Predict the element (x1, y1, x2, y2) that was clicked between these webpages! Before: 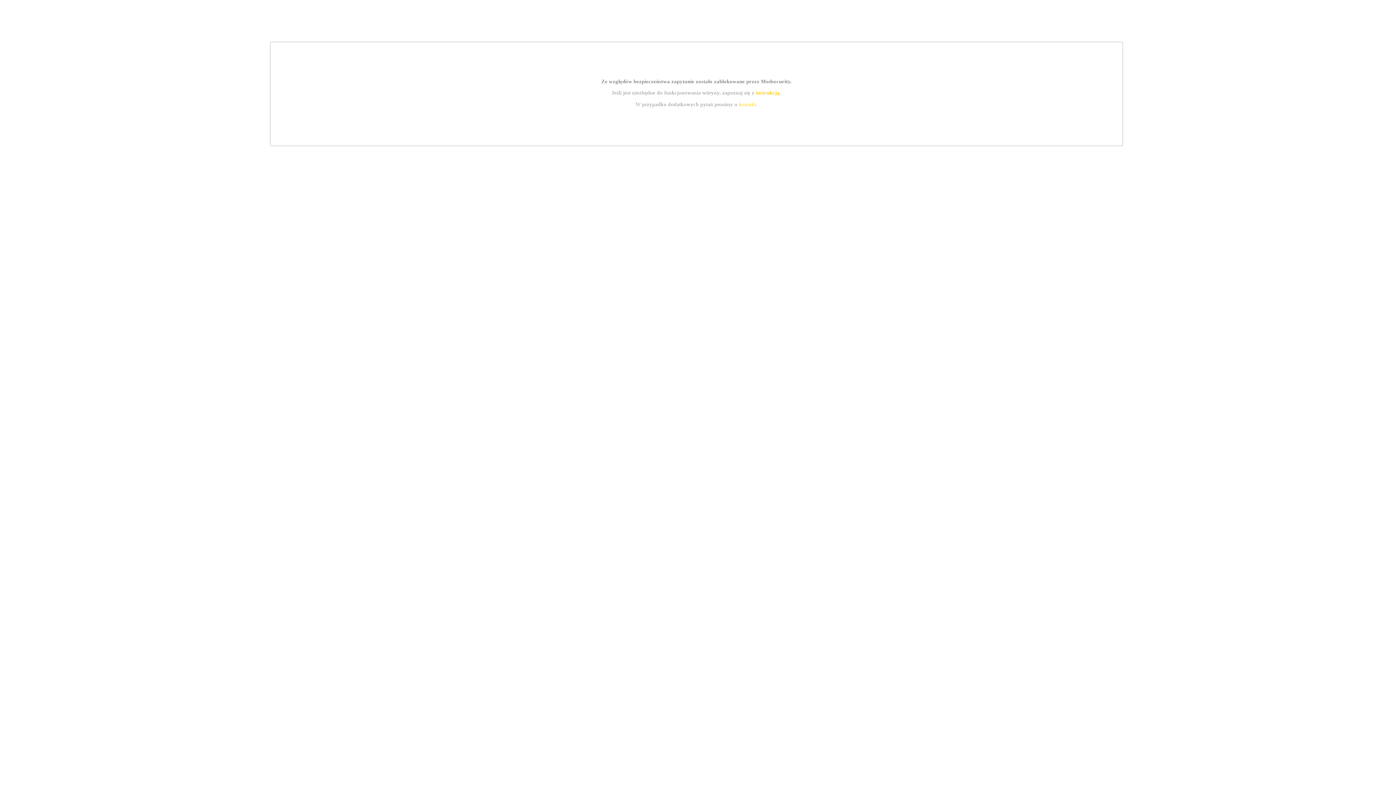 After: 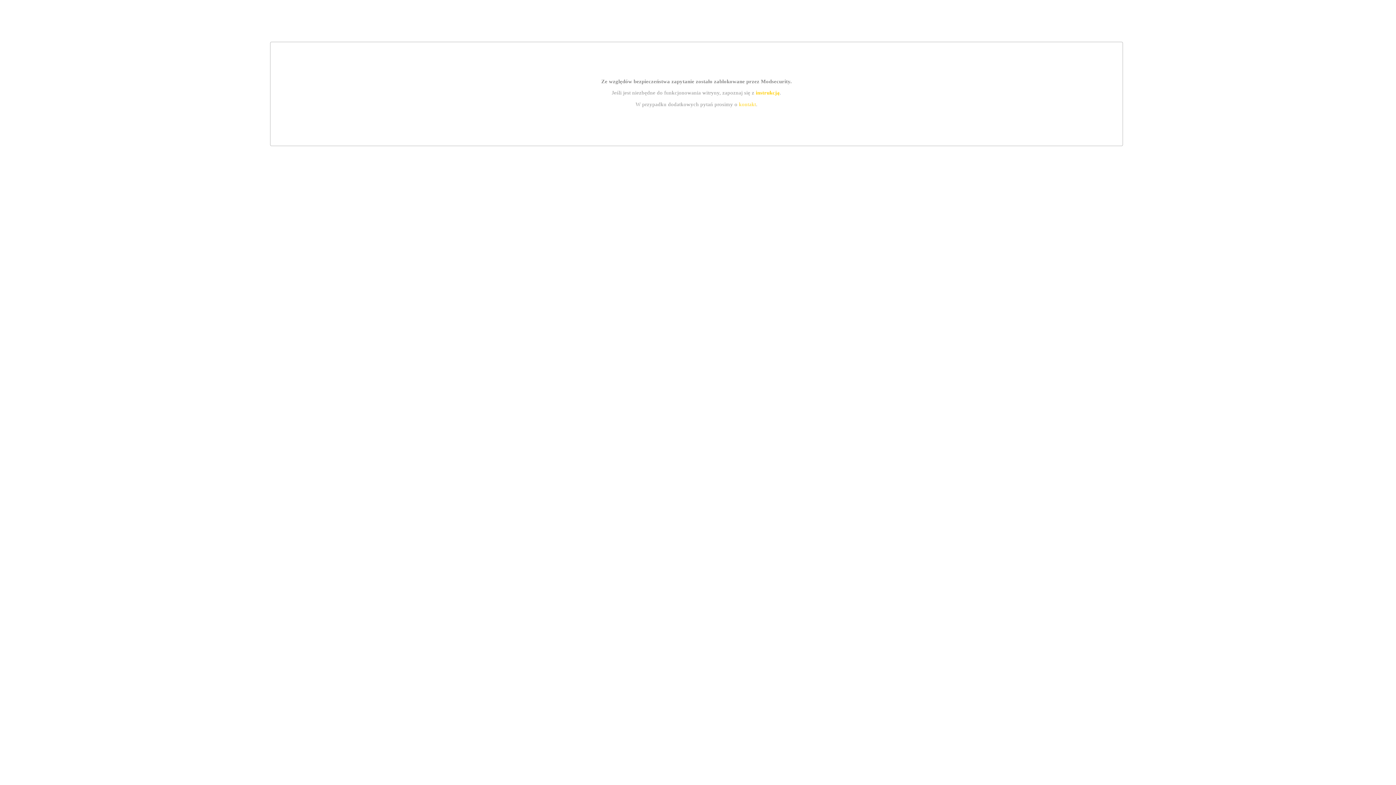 Action: label: kontakt bbox: (739, 101, 756, 107)